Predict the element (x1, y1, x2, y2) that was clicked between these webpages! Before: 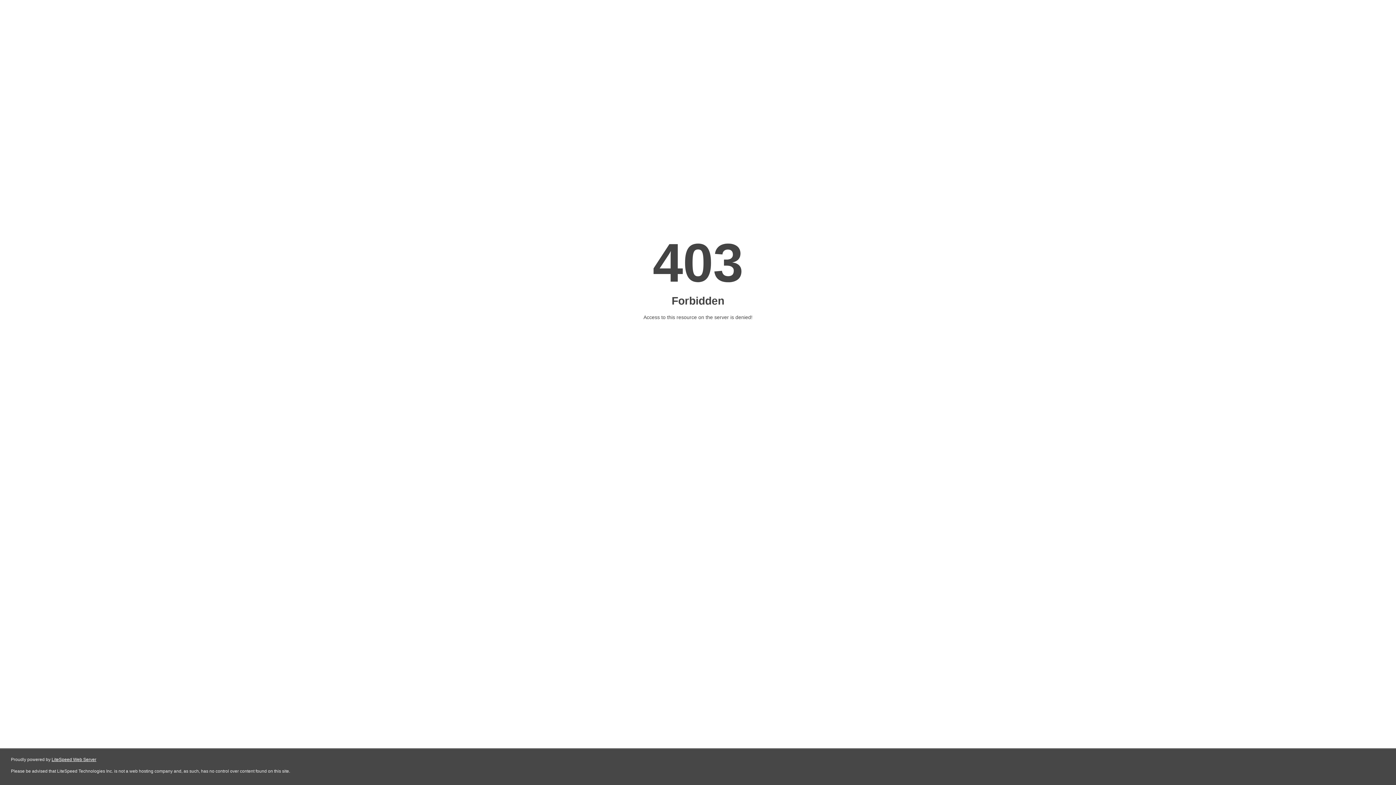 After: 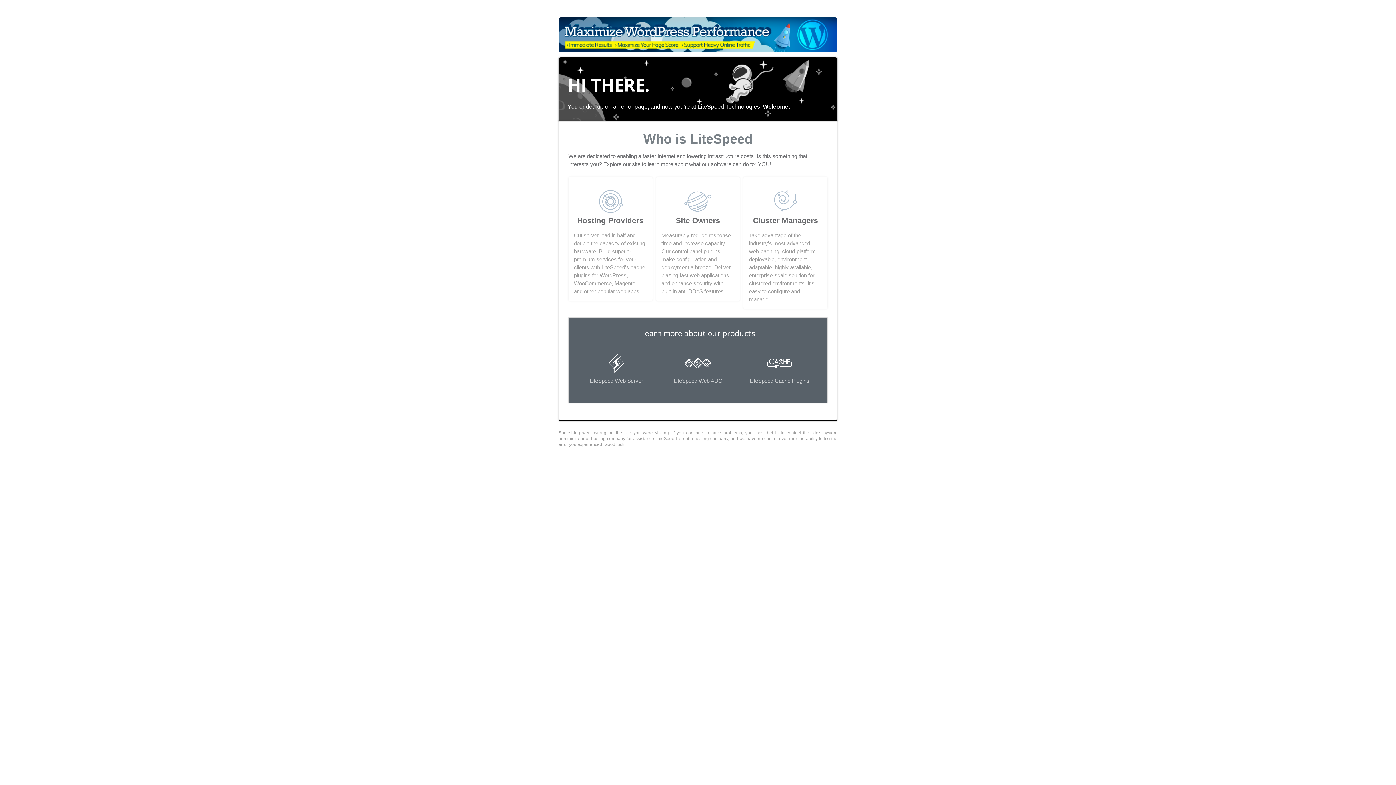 Action: bbox: (51, 757, 96, 762) label: LiteSpeed Web Server